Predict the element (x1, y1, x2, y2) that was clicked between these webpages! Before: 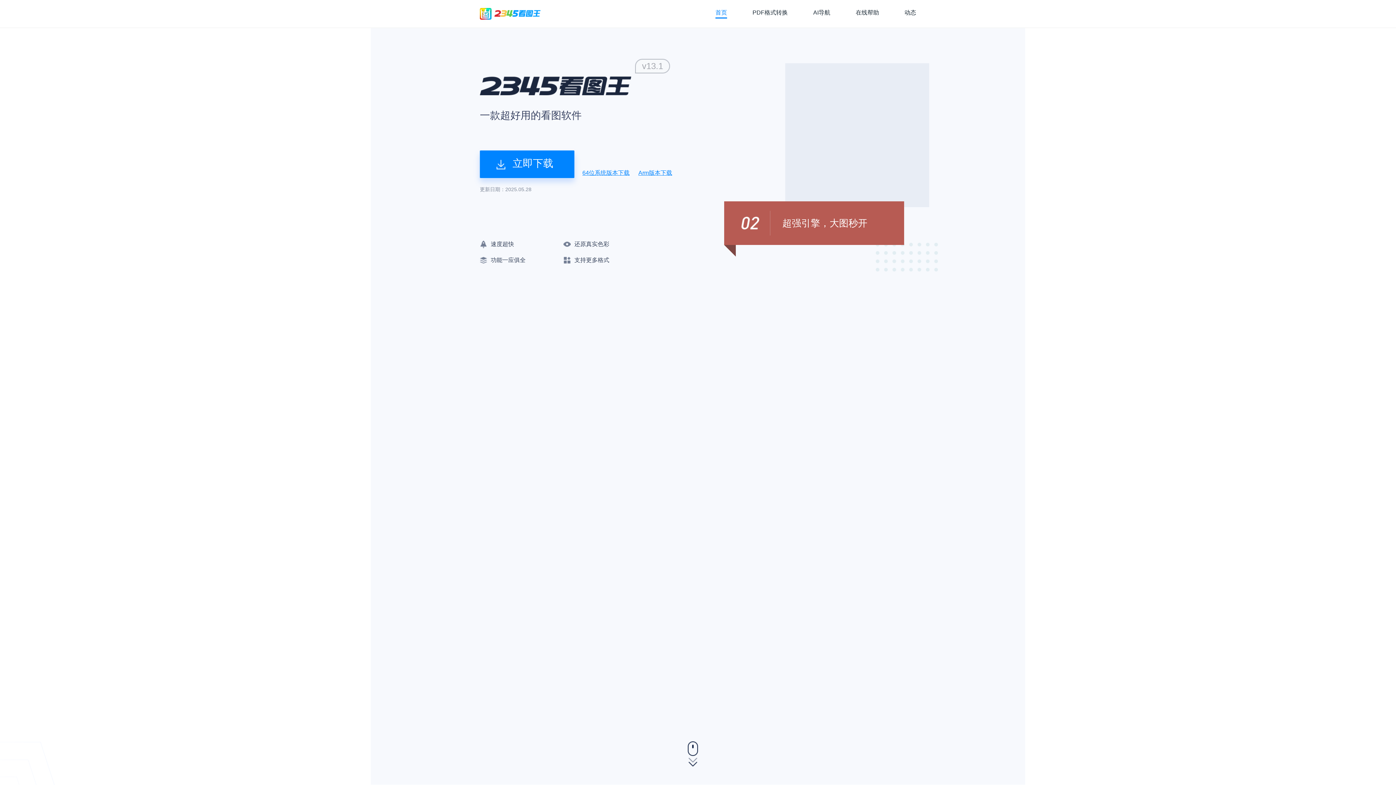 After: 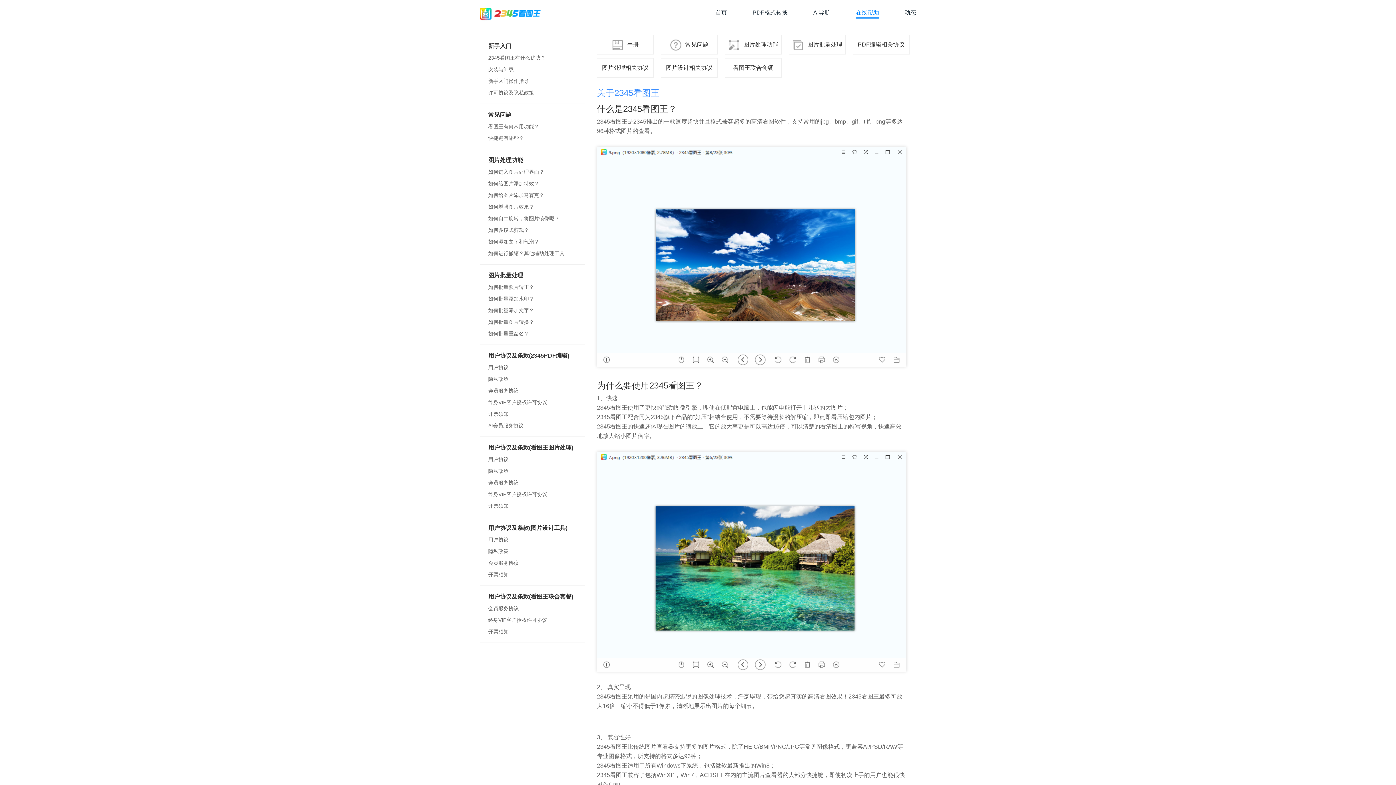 Action: label: 在线帮助 bbox: (856, 8, 879, 17)